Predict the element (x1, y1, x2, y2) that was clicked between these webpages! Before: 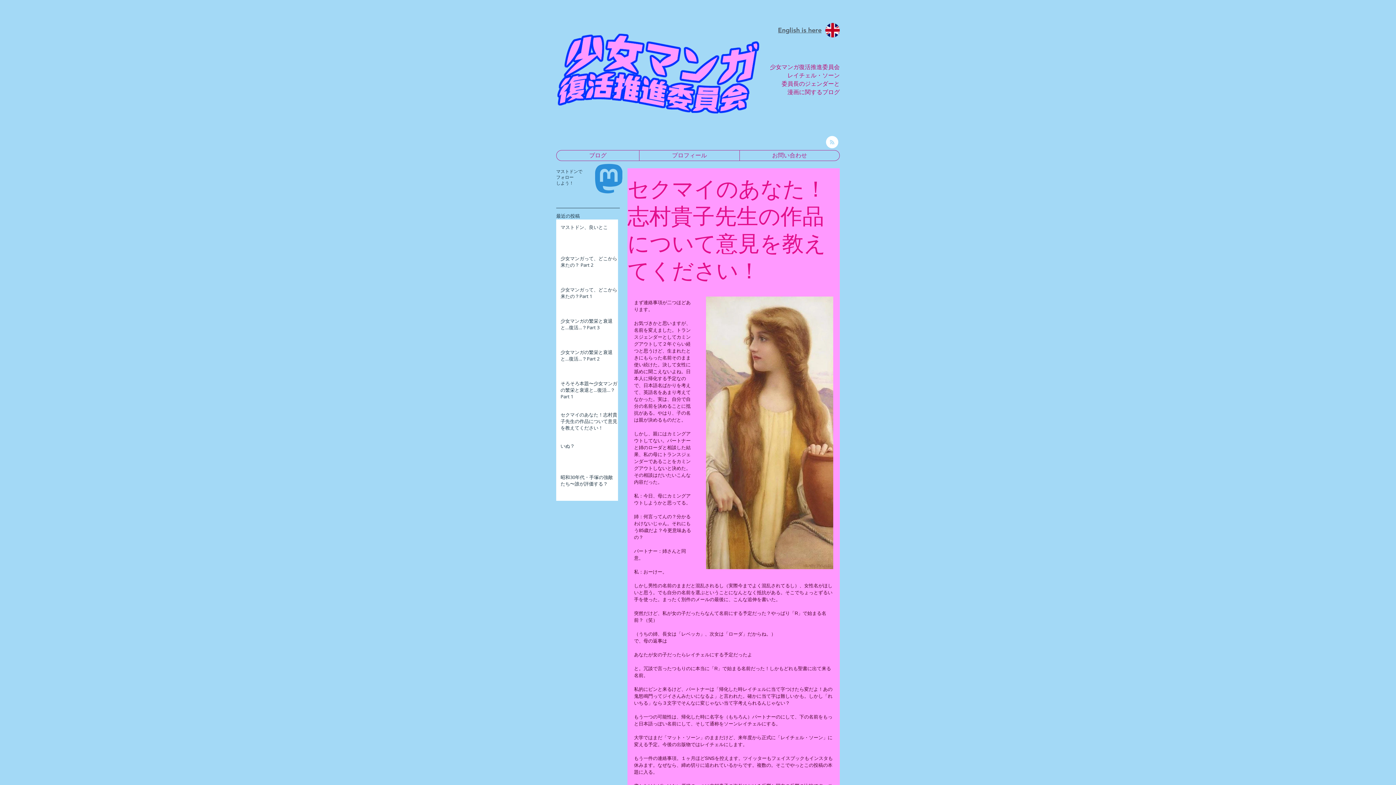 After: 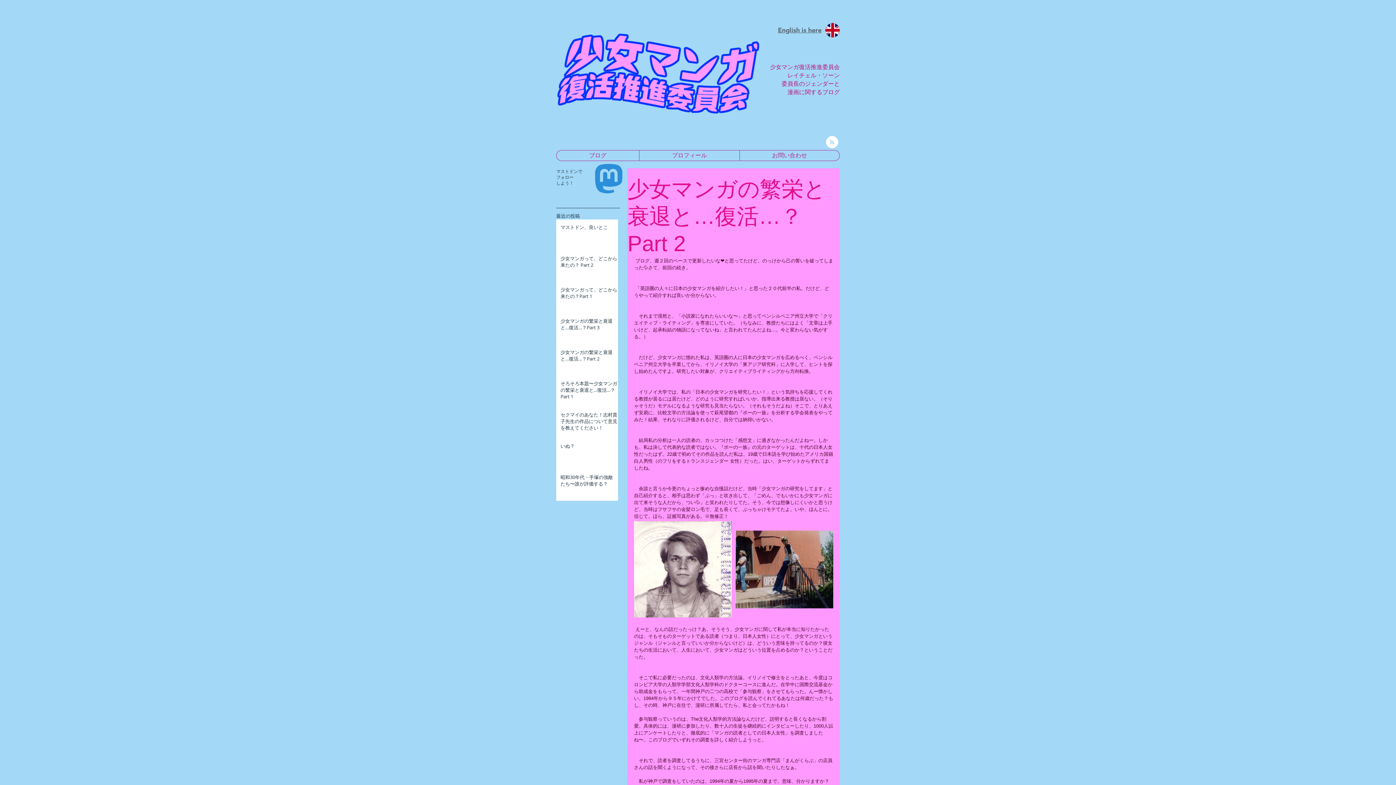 Action: label: 少女マンガの繁栄と衰退と…復活…？Part 2 bbox: (560, 349, 617, 365)